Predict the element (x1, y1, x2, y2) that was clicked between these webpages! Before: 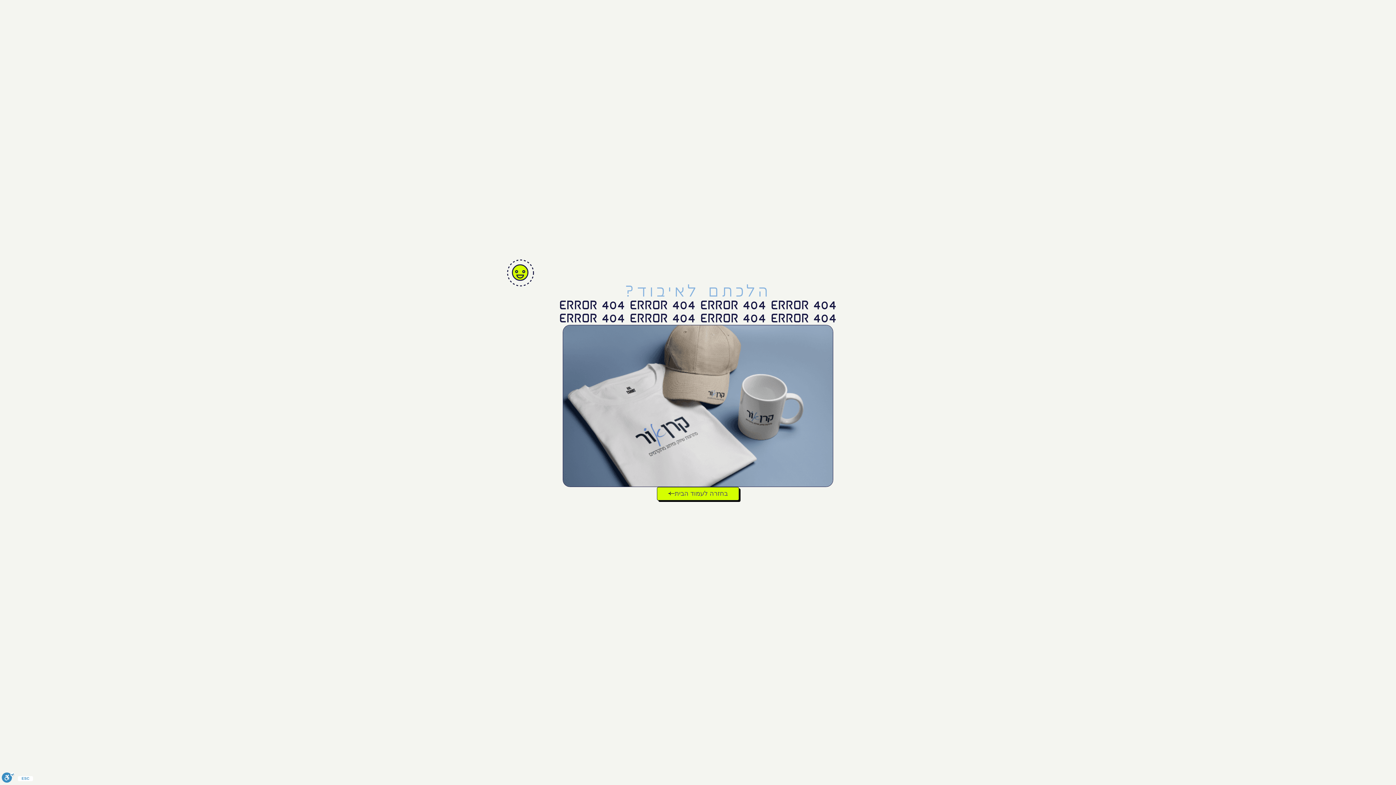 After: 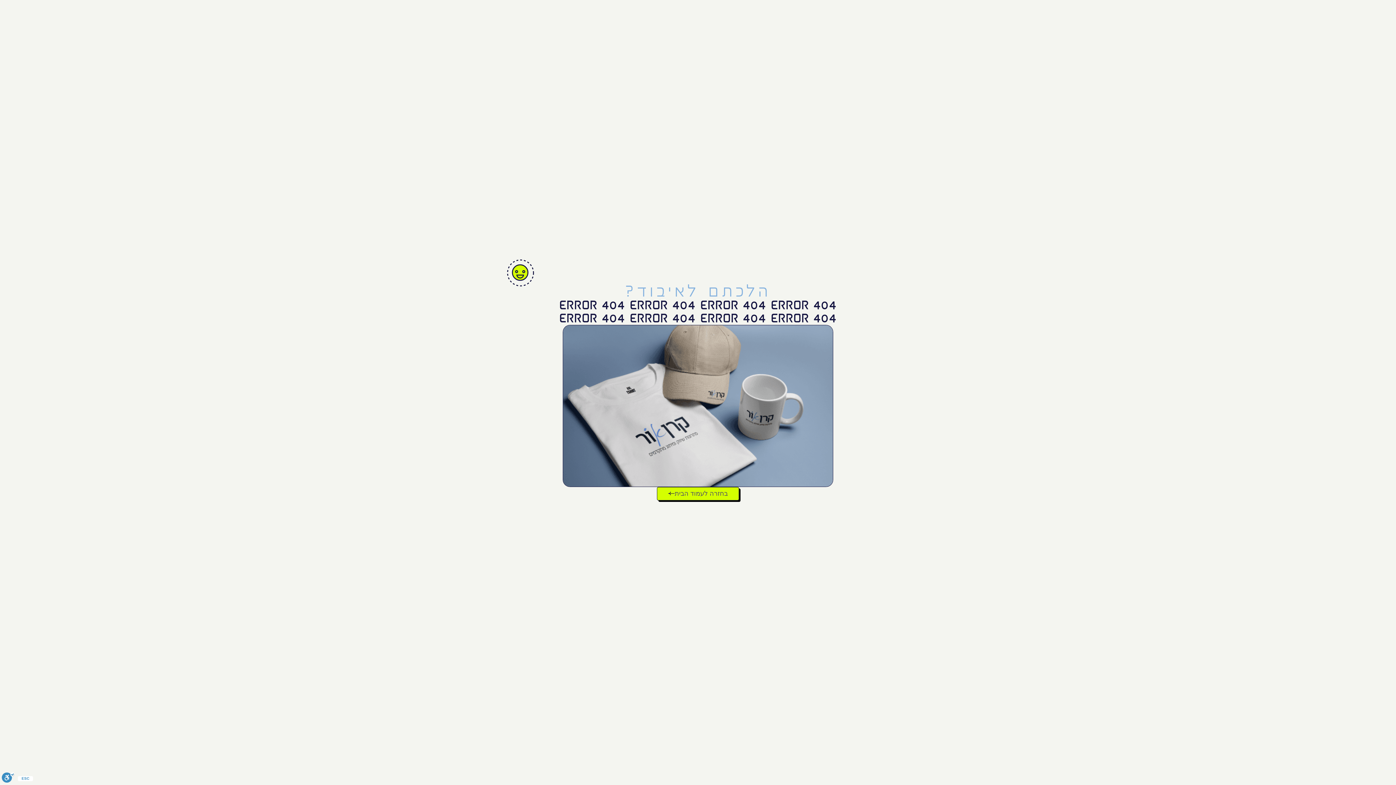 Action: bbox: (657, 487, 739, 500) label: בחזרה לעמוד הבית